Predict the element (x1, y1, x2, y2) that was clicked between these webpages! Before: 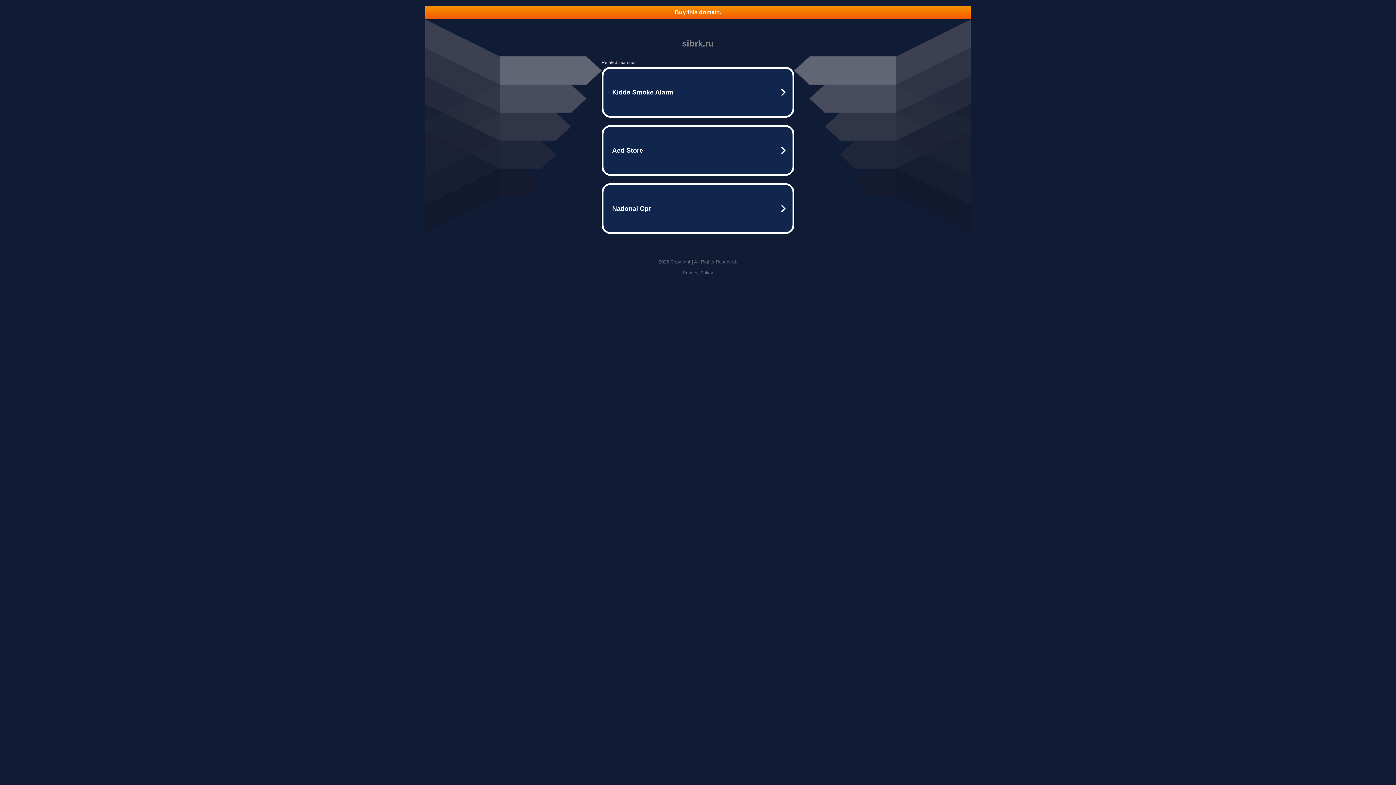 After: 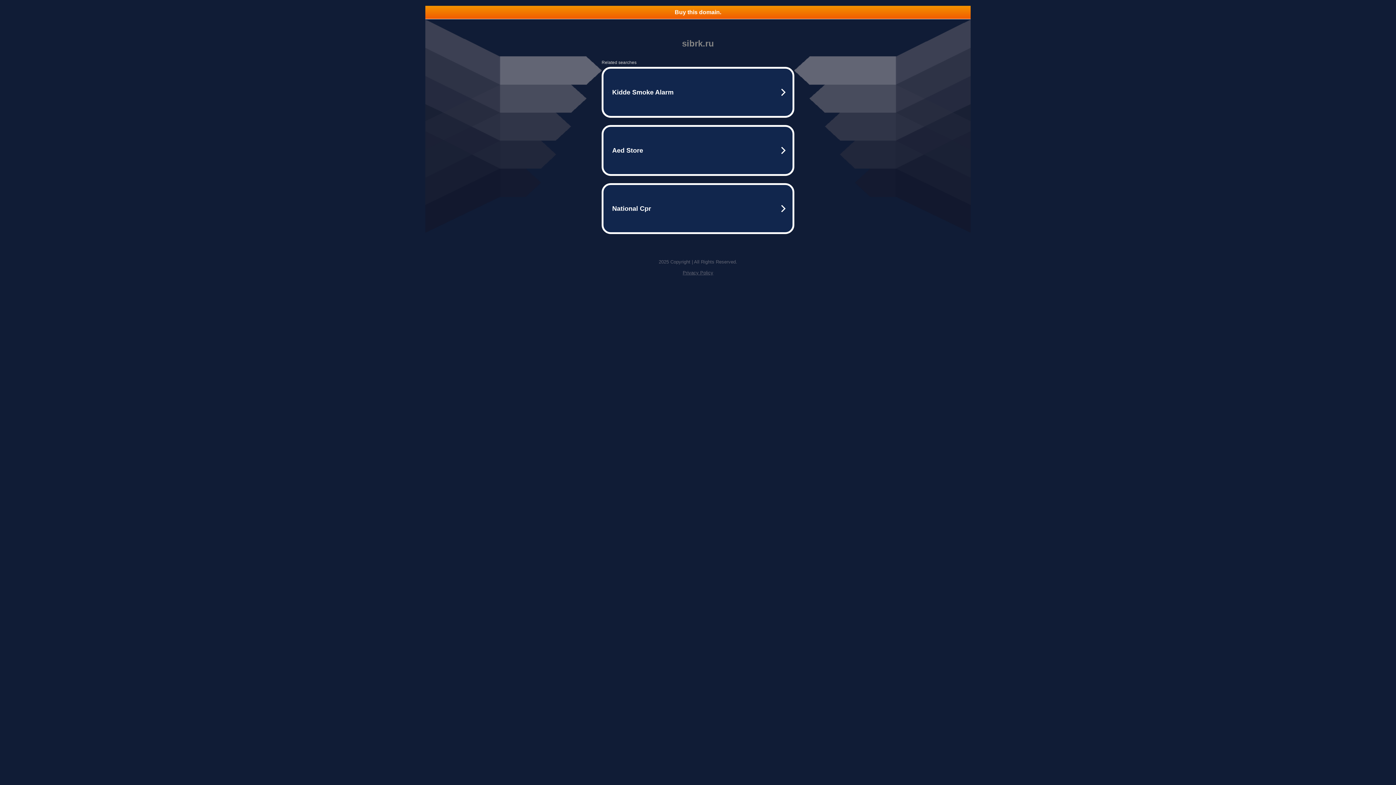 Action: bbox: (682, 270, 713, 275) label: Privacy Policy